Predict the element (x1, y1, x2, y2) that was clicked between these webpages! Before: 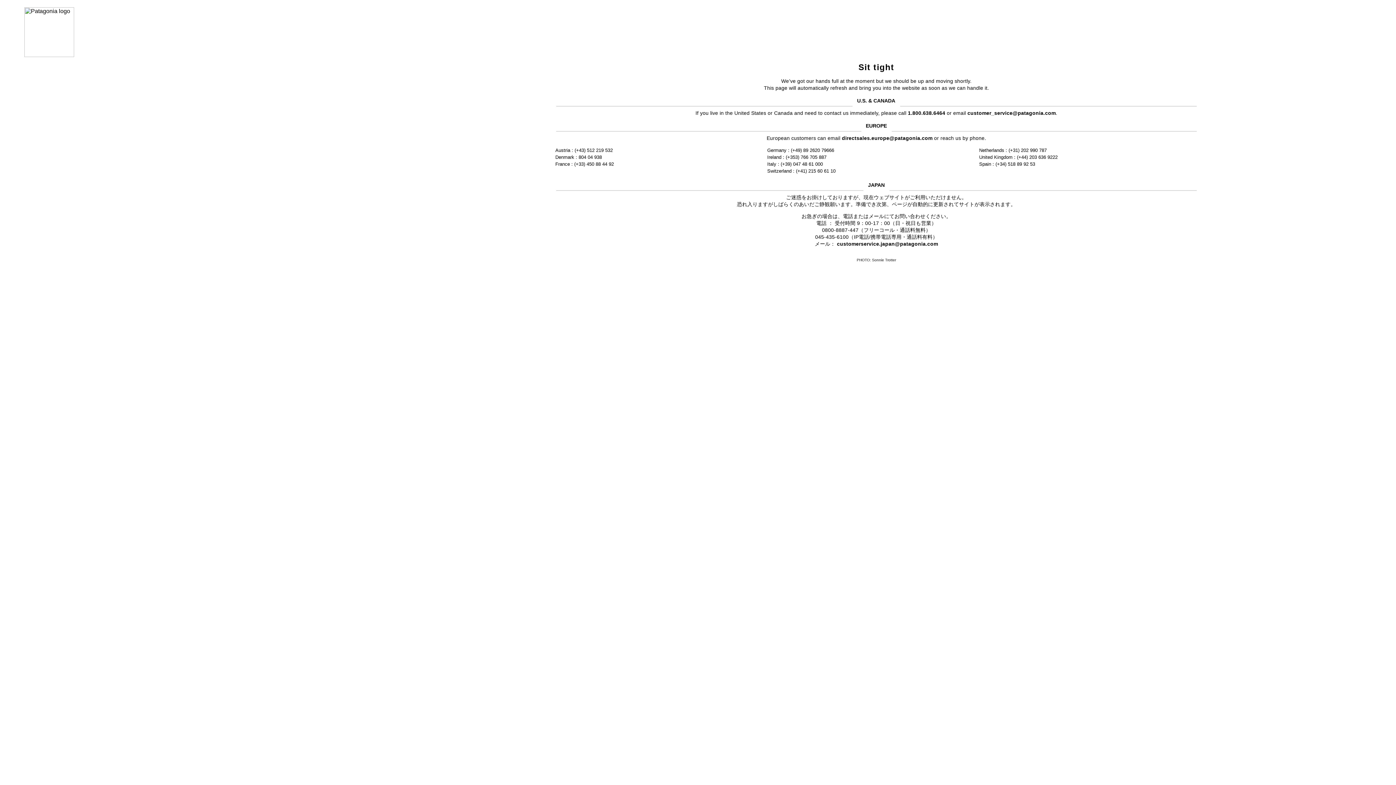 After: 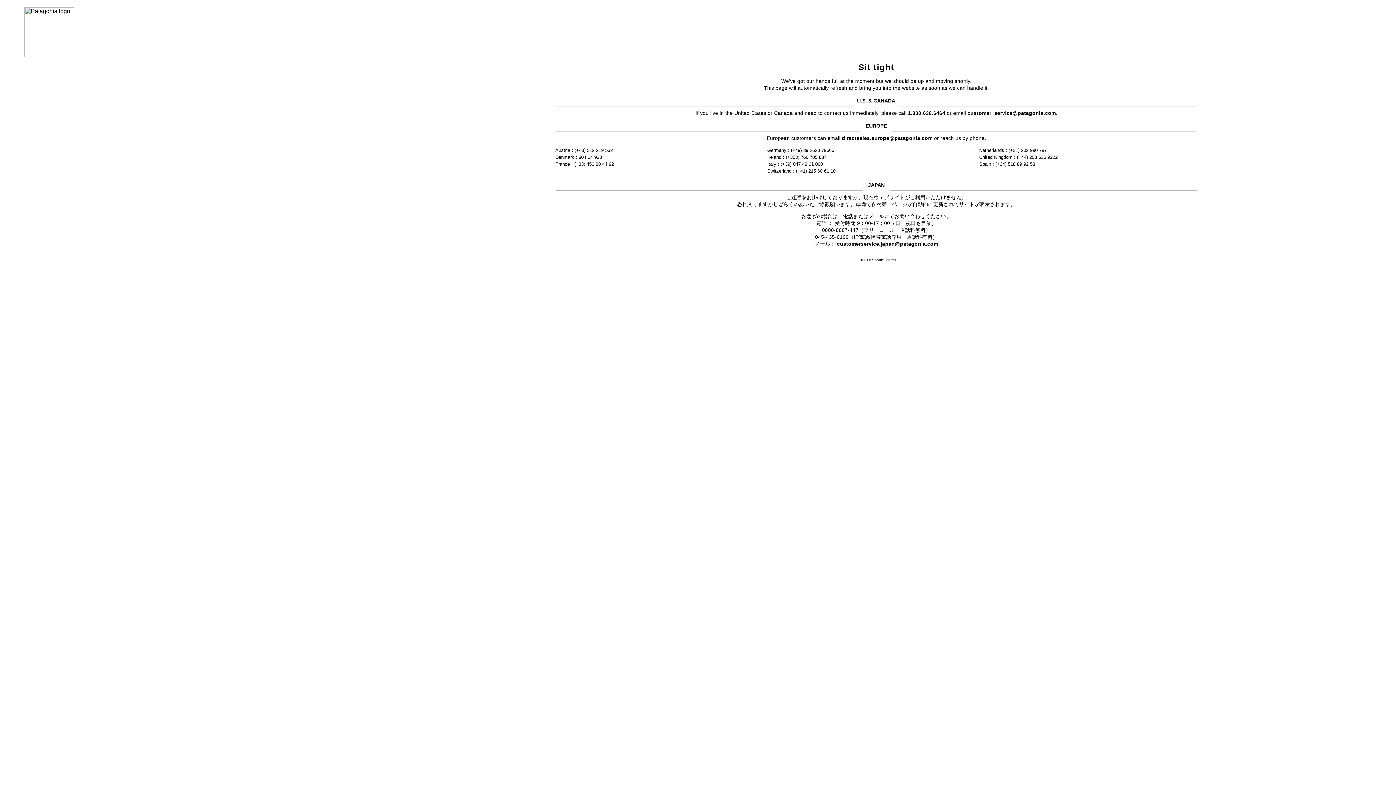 Action: bbox: (837, 241, 938, 246) label: customerservice.japan@patagonia.com